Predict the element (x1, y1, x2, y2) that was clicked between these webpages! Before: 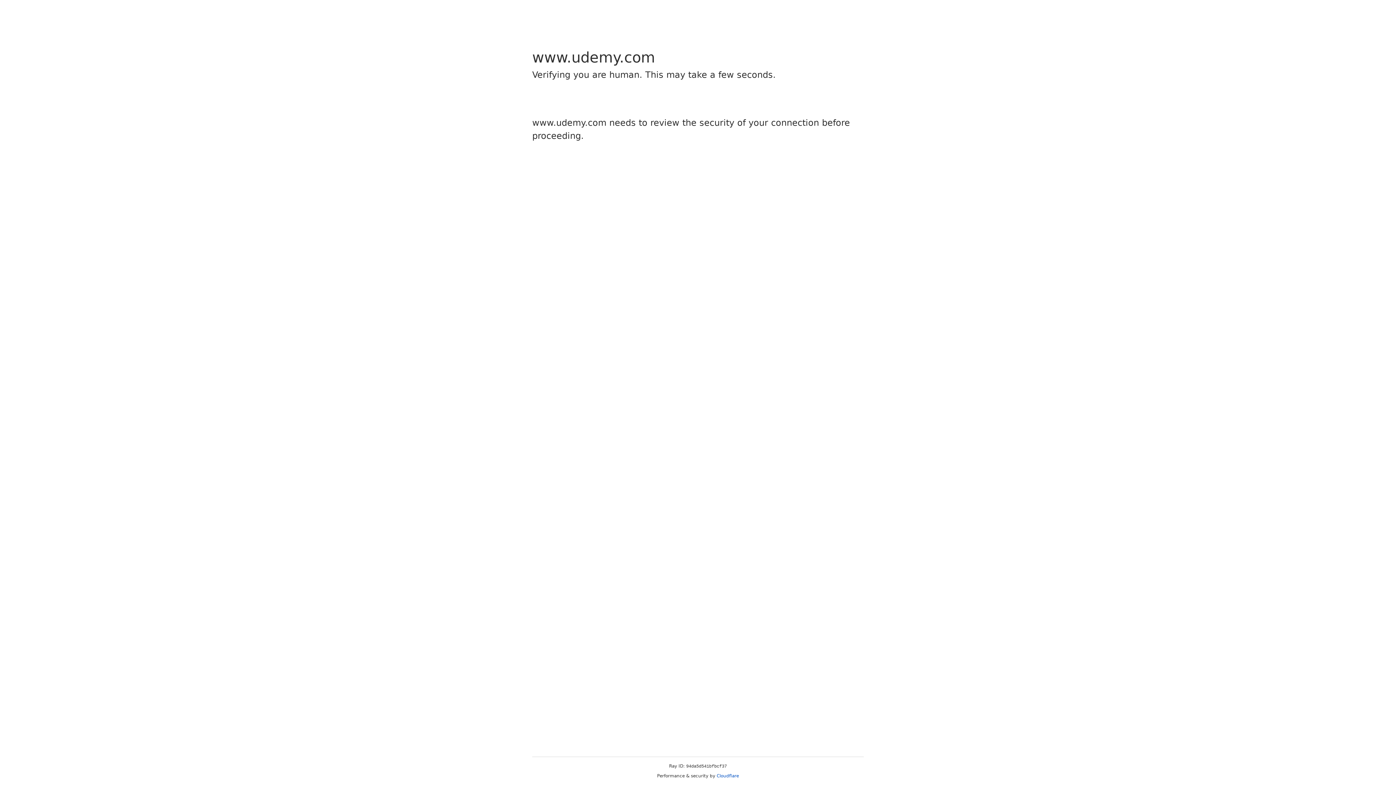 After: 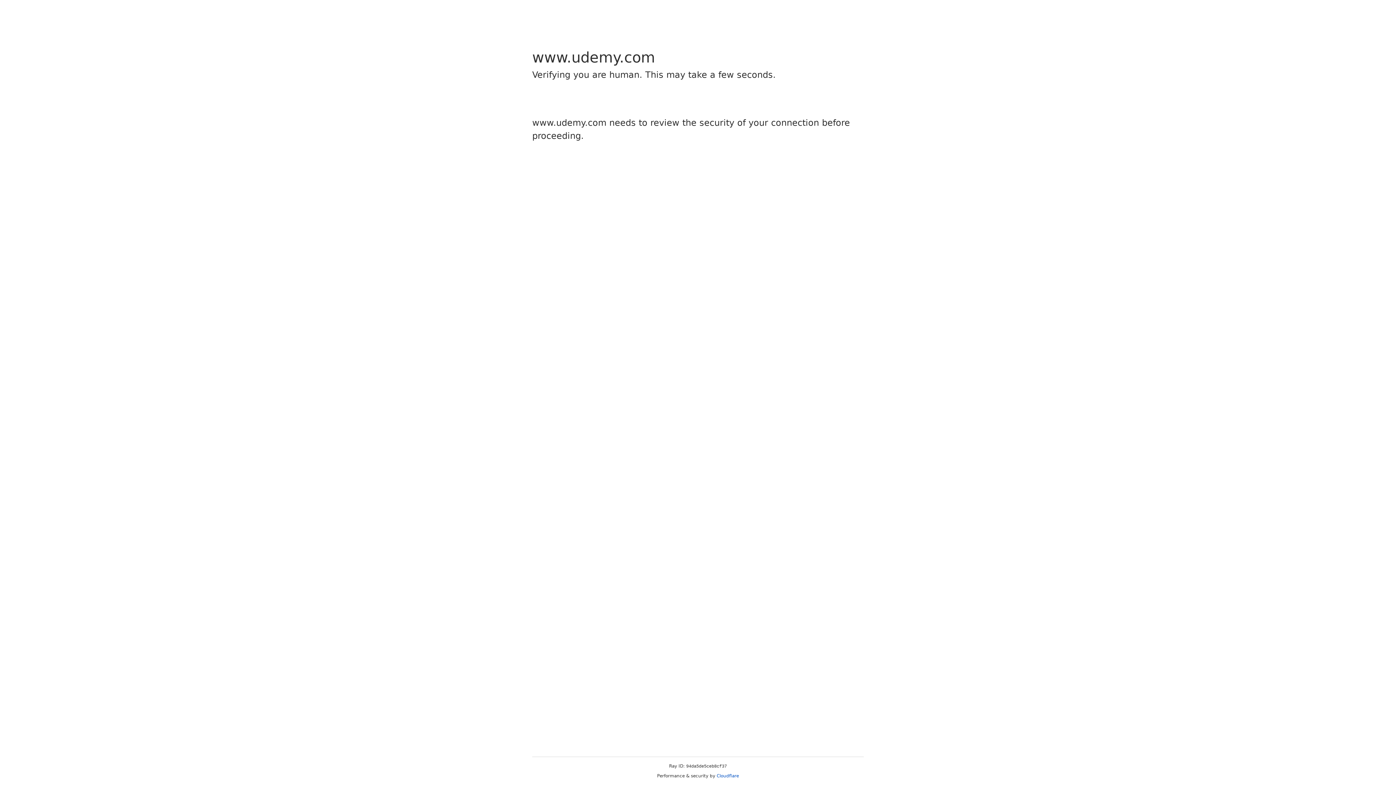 Action: label: Cloudflare bbox: (716, 773, 739, 778)